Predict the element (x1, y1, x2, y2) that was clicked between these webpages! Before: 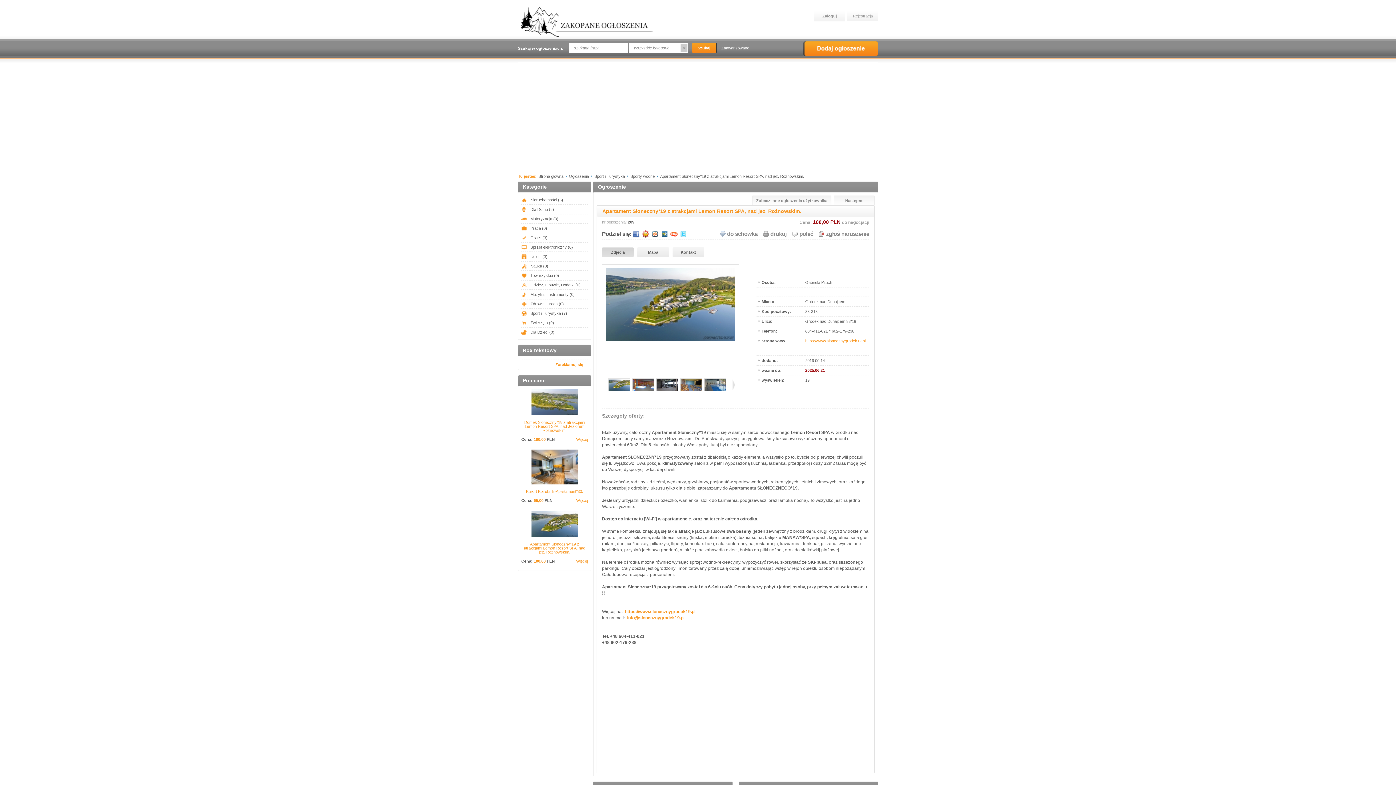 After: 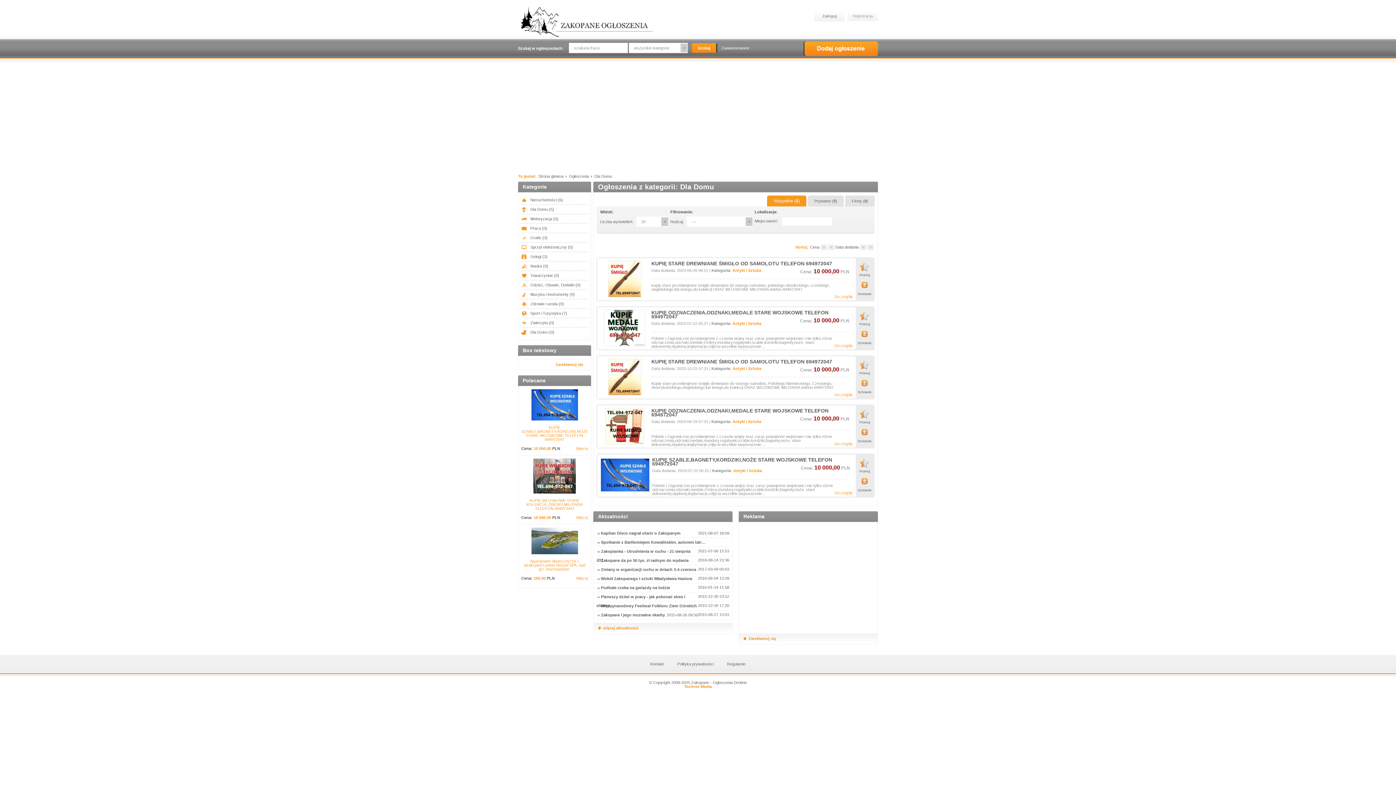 Action: label:  Dla Domu (5) bbox: (521, 207, 554, 211)